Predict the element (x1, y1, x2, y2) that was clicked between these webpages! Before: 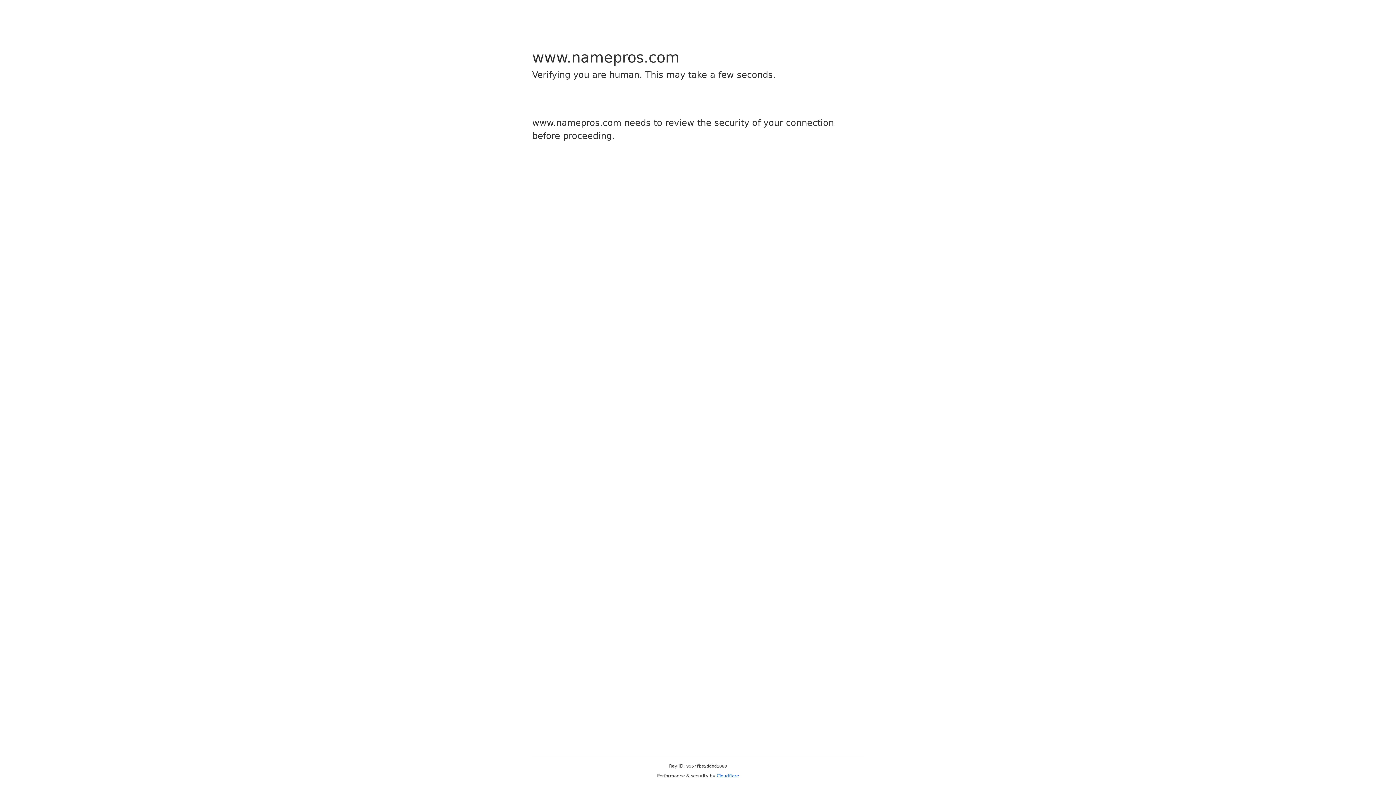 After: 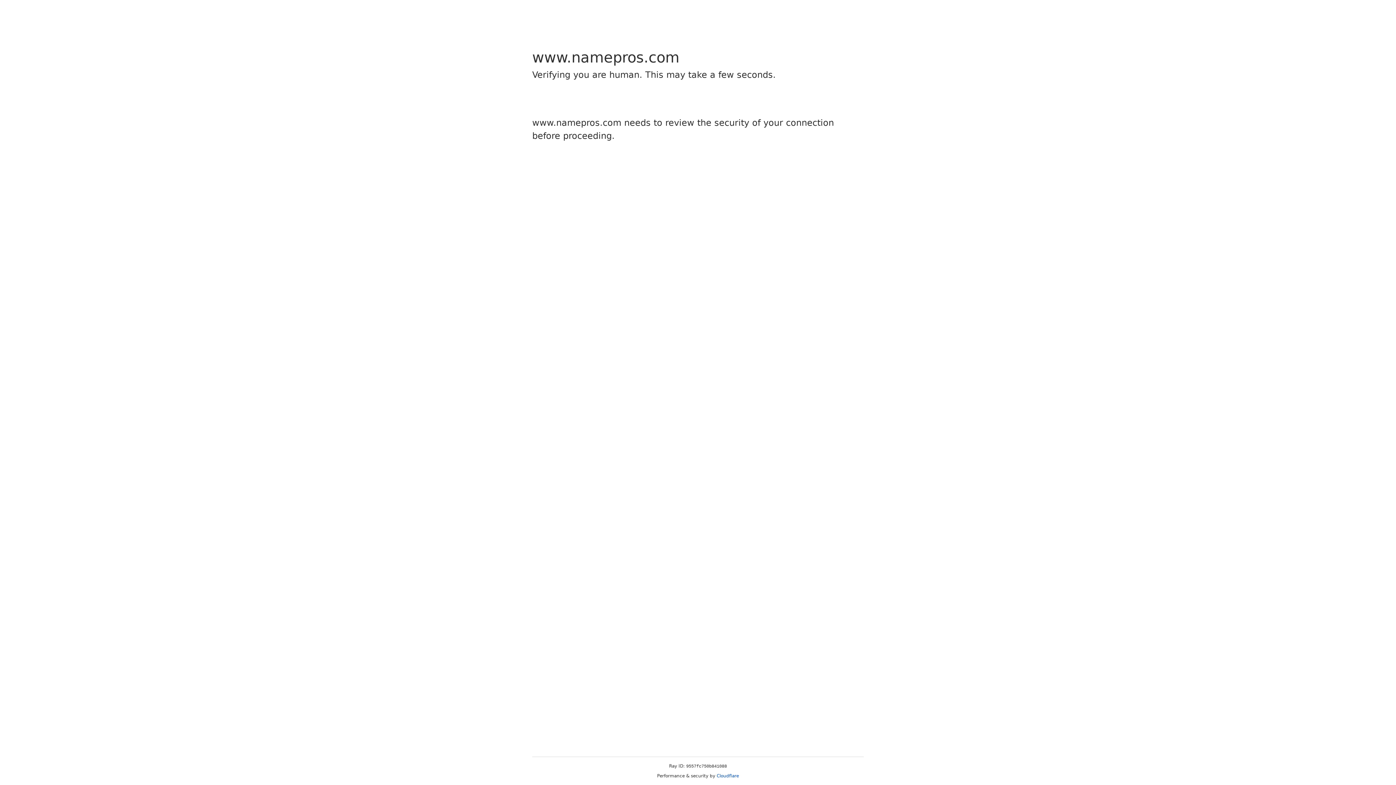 Action: bbox: (716, 773, 739, 778) label: Cloudflare